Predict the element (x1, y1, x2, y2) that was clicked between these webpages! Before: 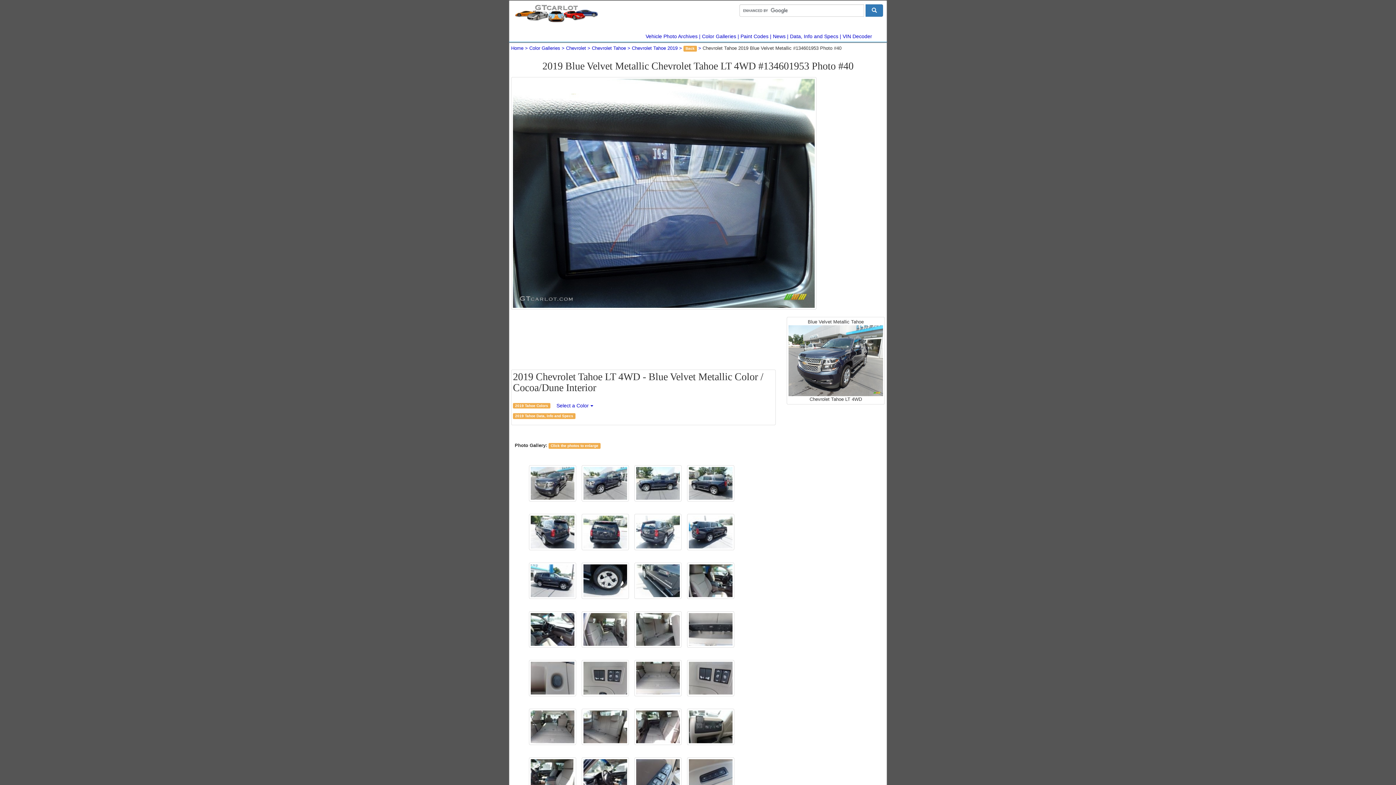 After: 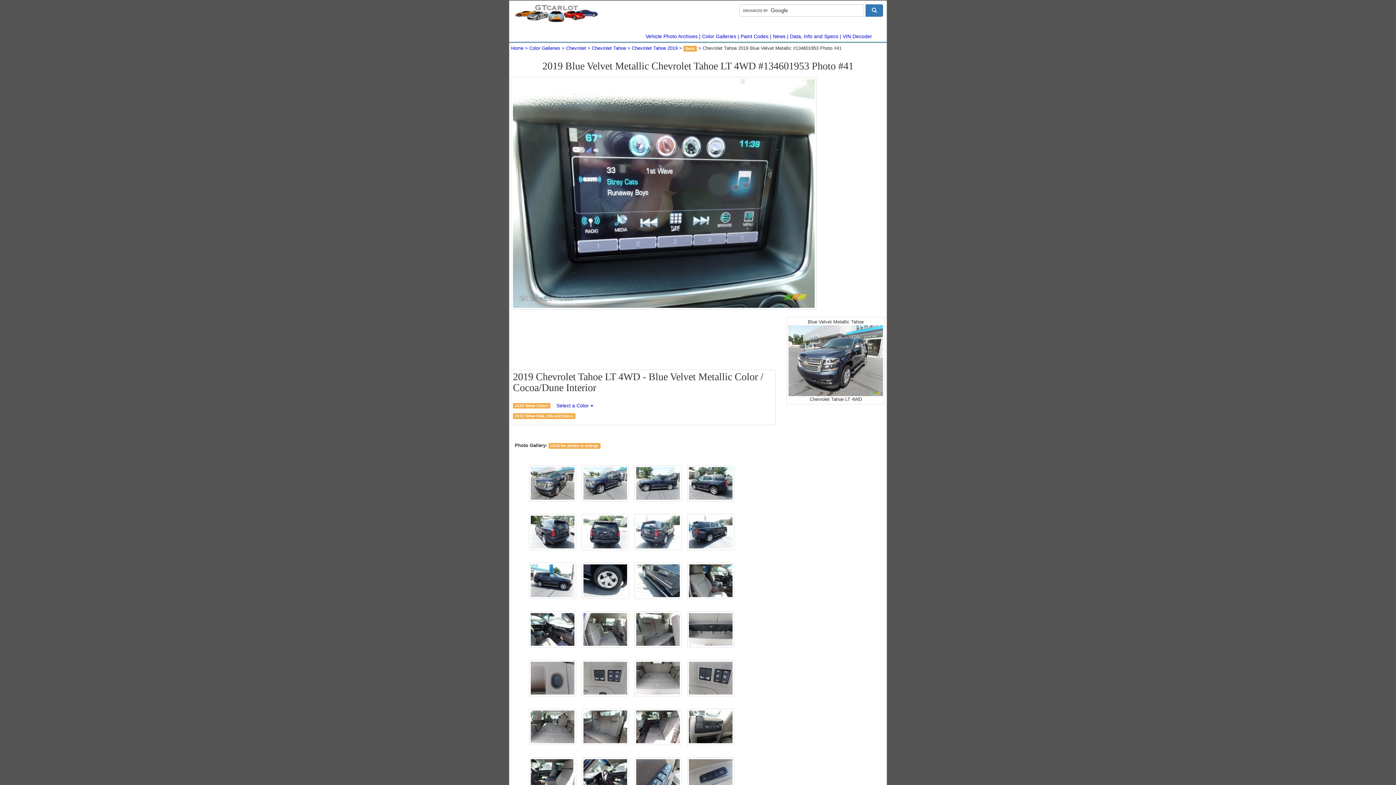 Action: bbox: (511, 77, 816, 309)